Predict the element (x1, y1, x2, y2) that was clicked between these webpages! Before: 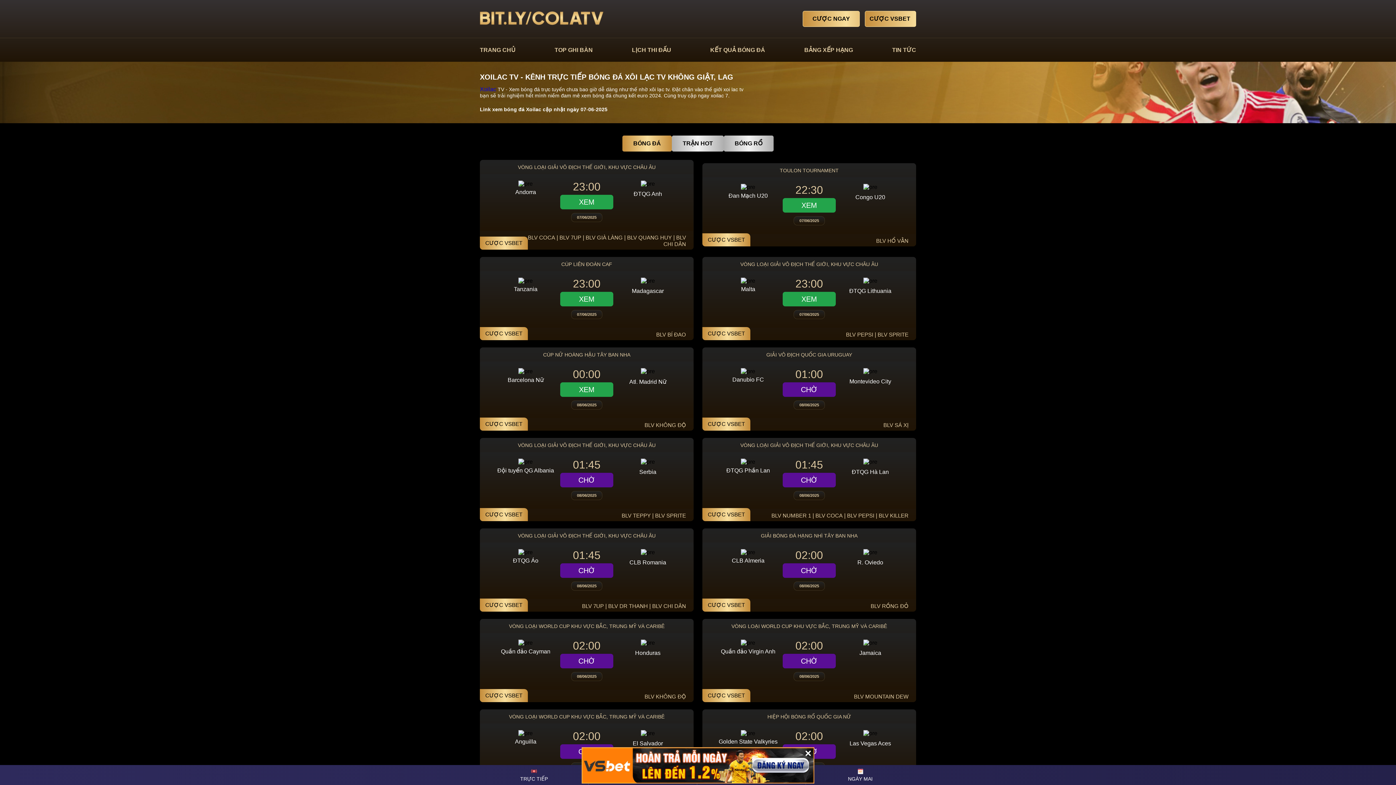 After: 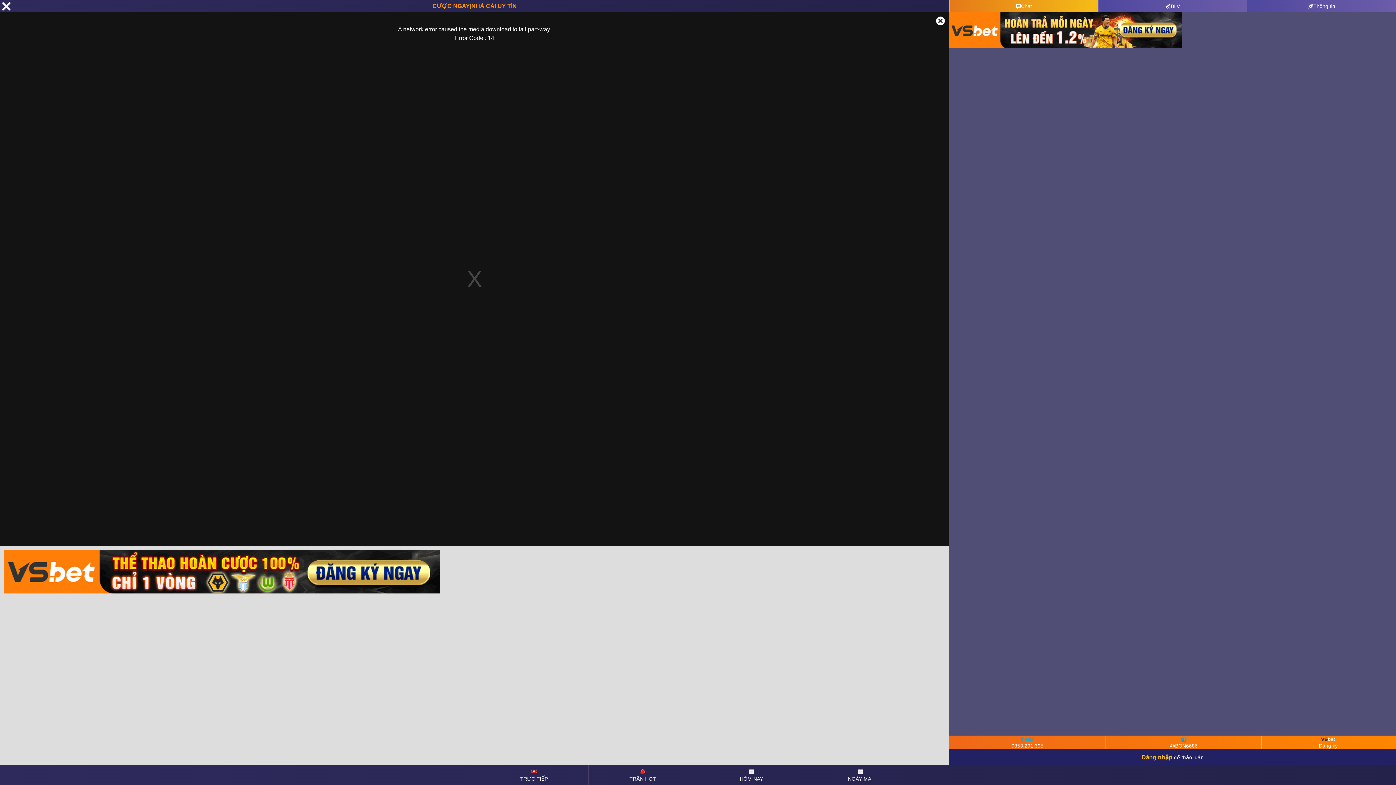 Action: bbox: (782, 654, 836, 668) label: CHỜ